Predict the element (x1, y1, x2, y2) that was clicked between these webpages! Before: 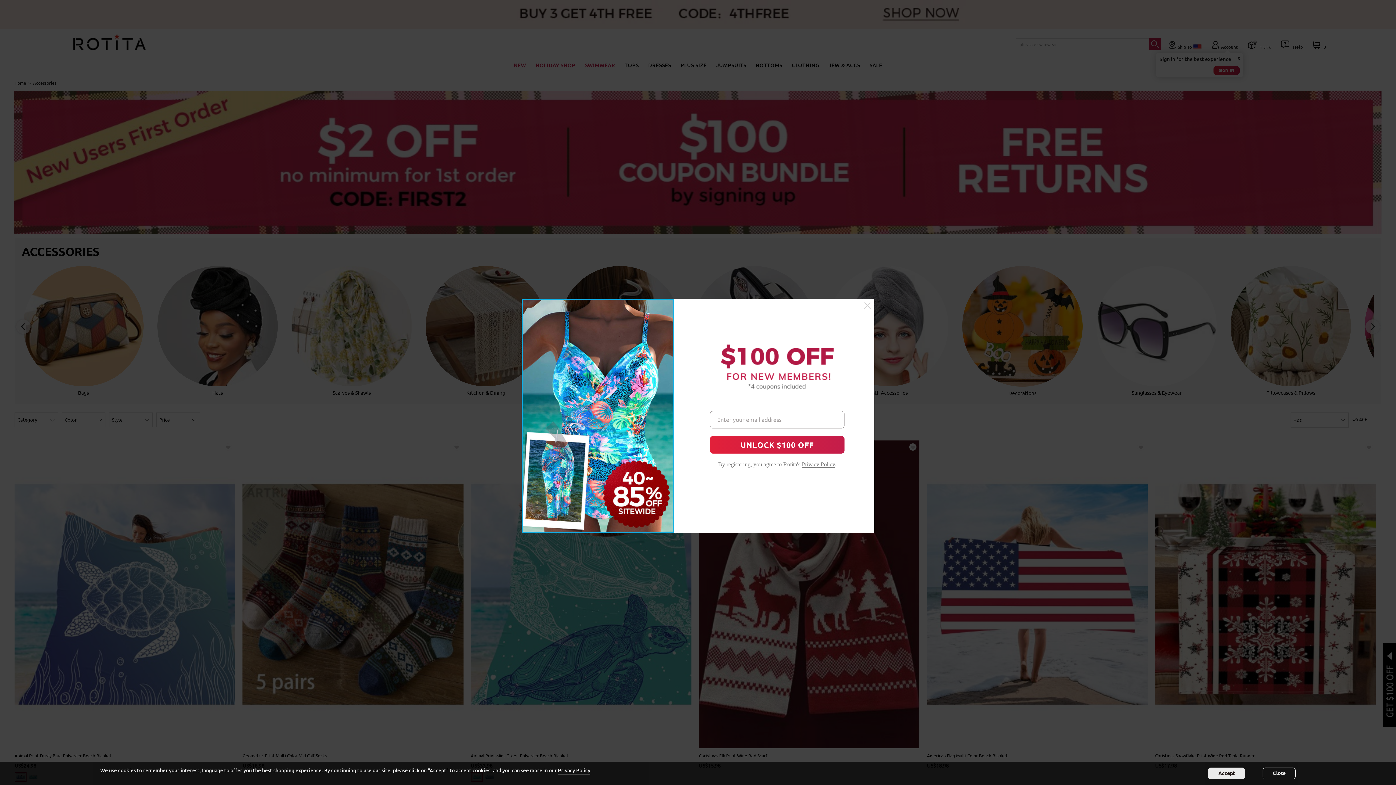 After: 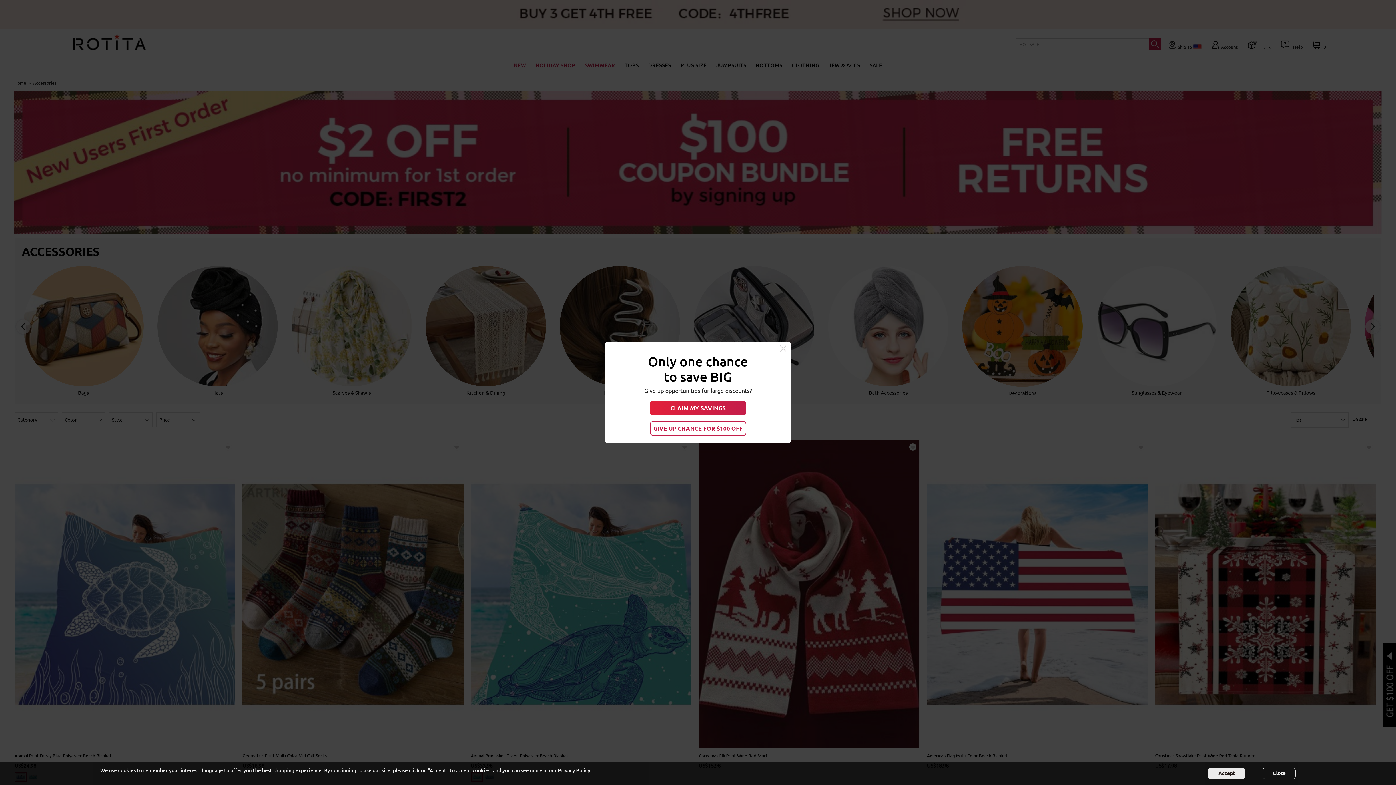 Action: bbox: (864, 302, 870, 309)